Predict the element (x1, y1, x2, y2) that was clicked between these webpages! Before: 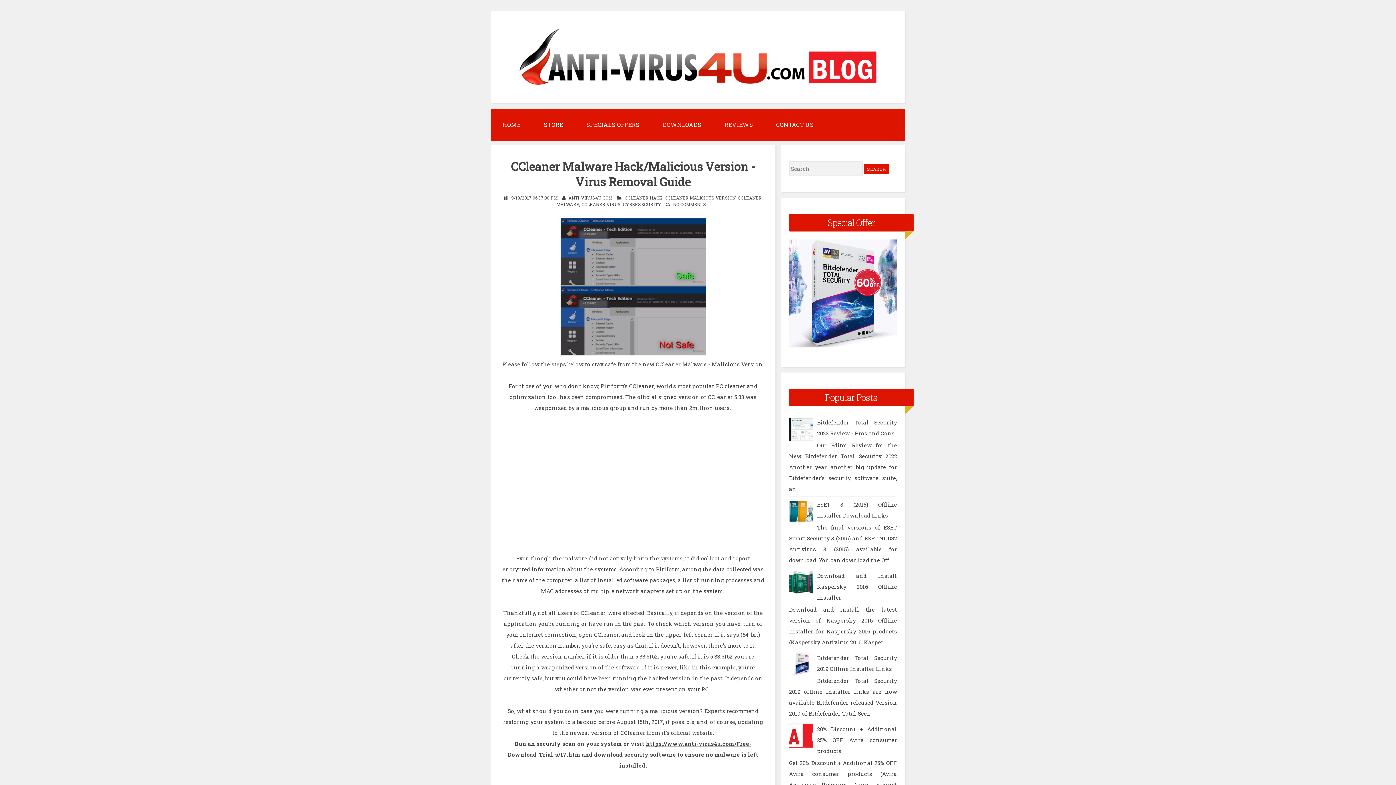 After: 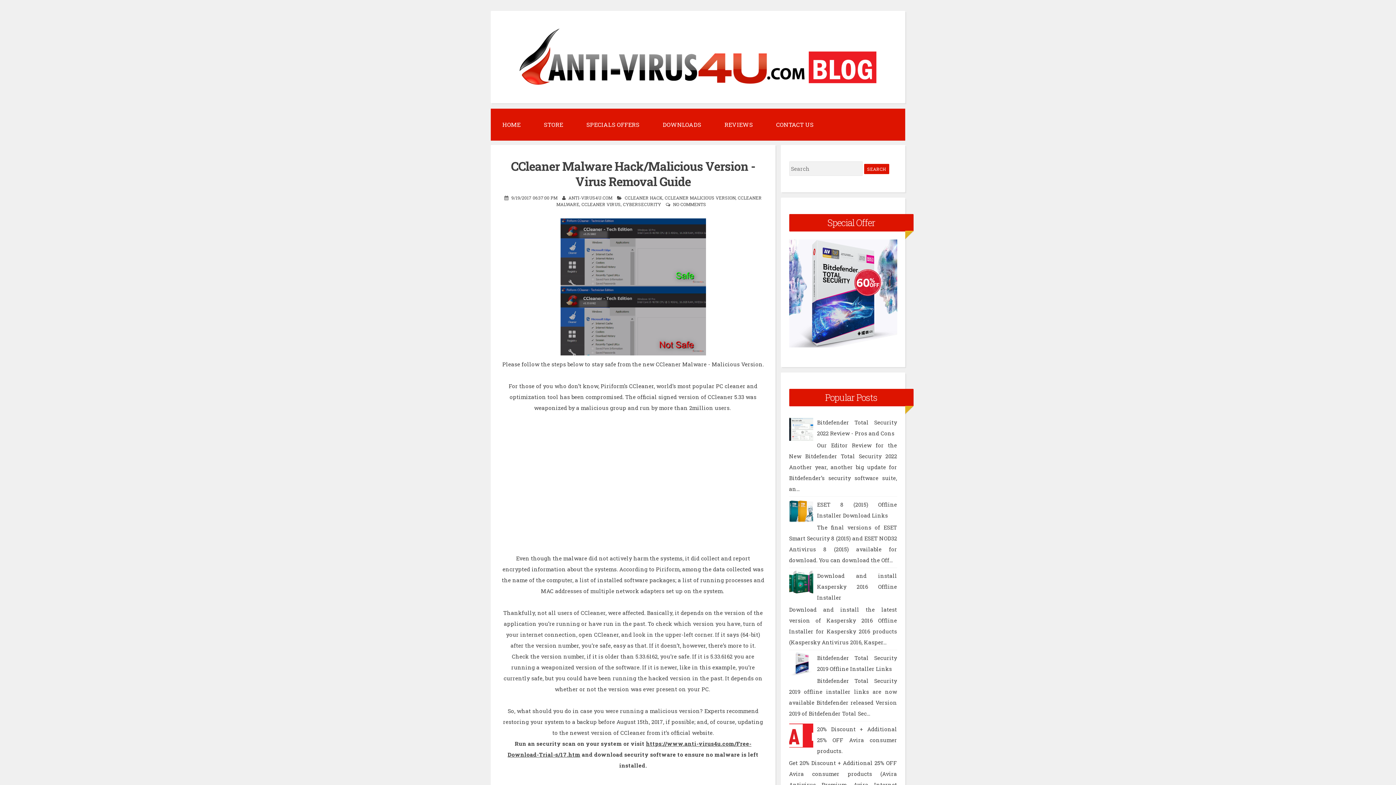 Action: bbox: (789, 517, 815, 524)